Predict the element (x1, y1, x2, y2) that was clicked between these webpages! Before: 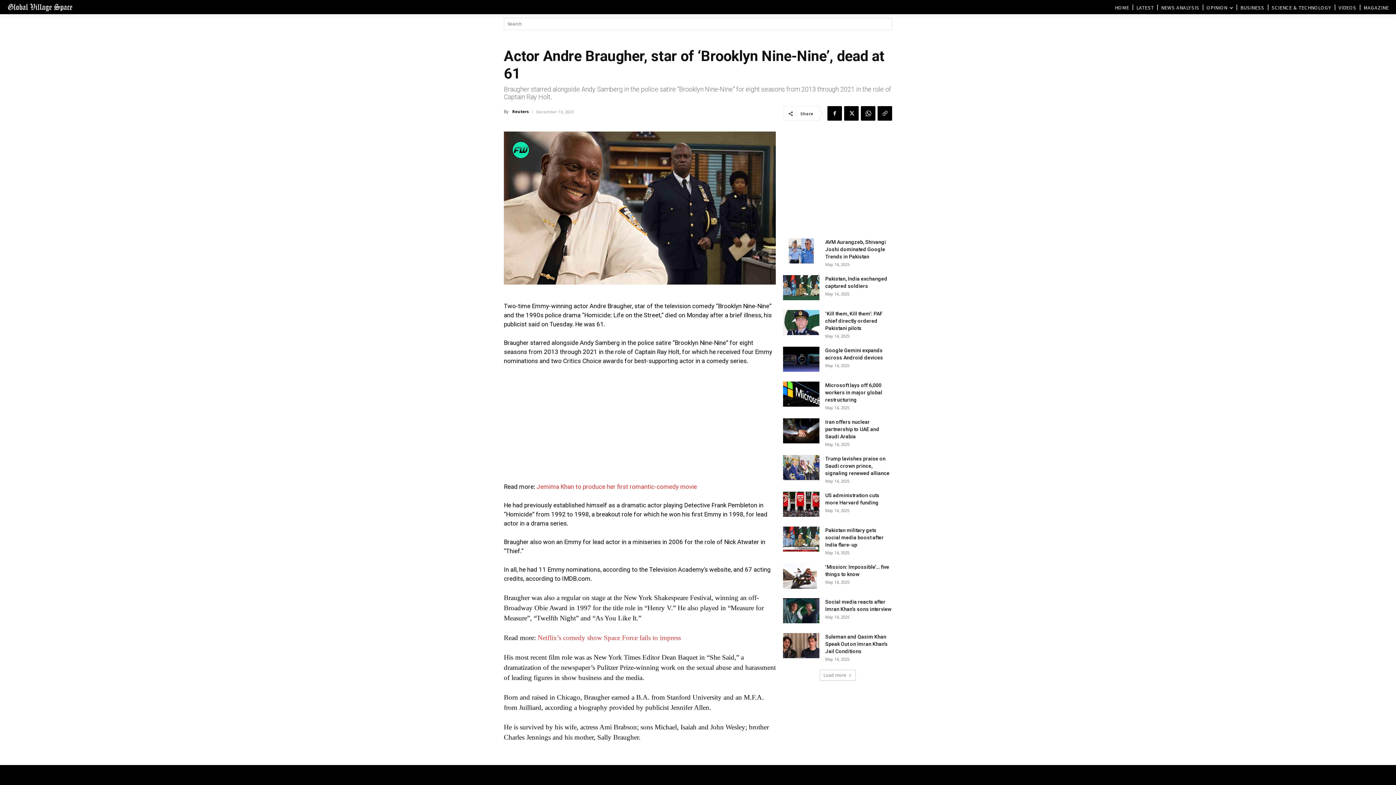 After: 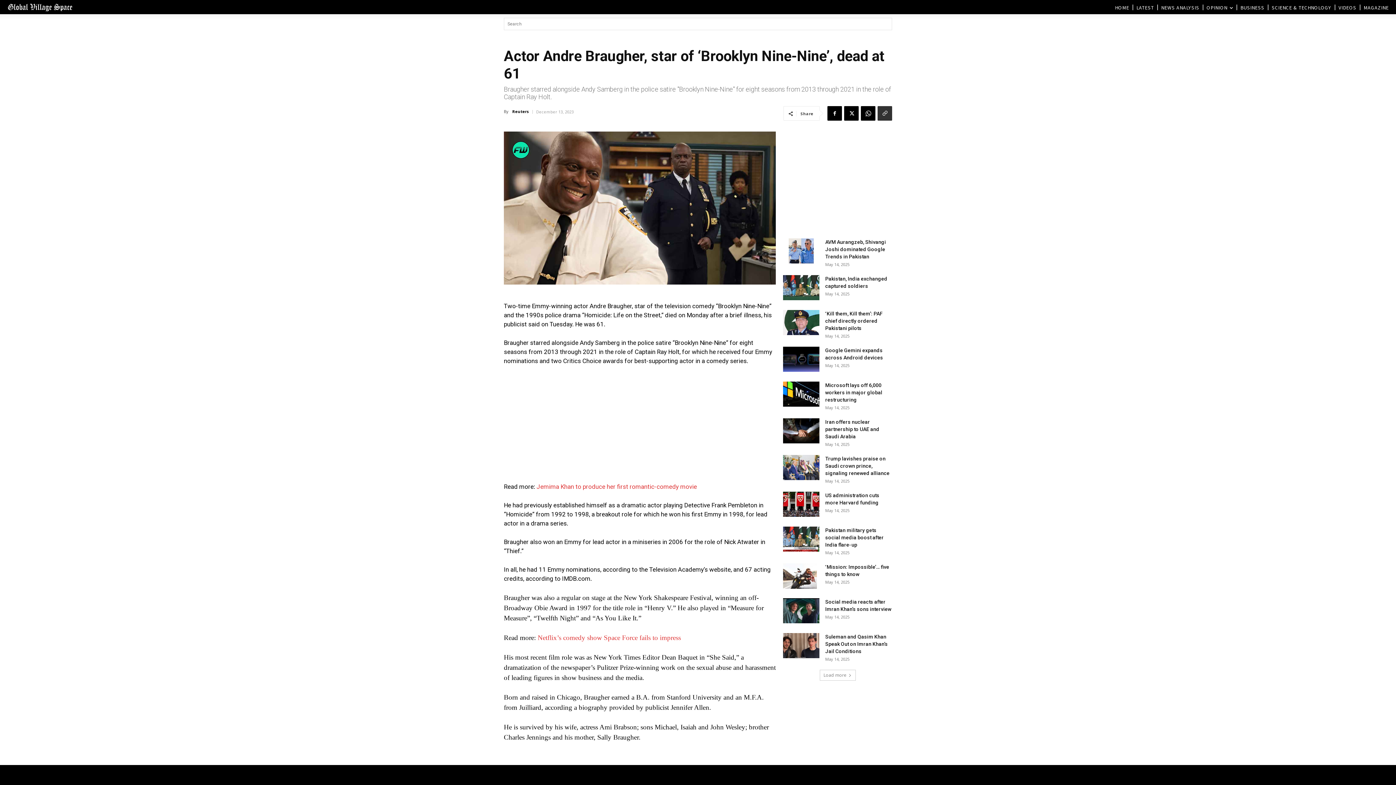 Action: bbox: (877, 106, 892, 120)